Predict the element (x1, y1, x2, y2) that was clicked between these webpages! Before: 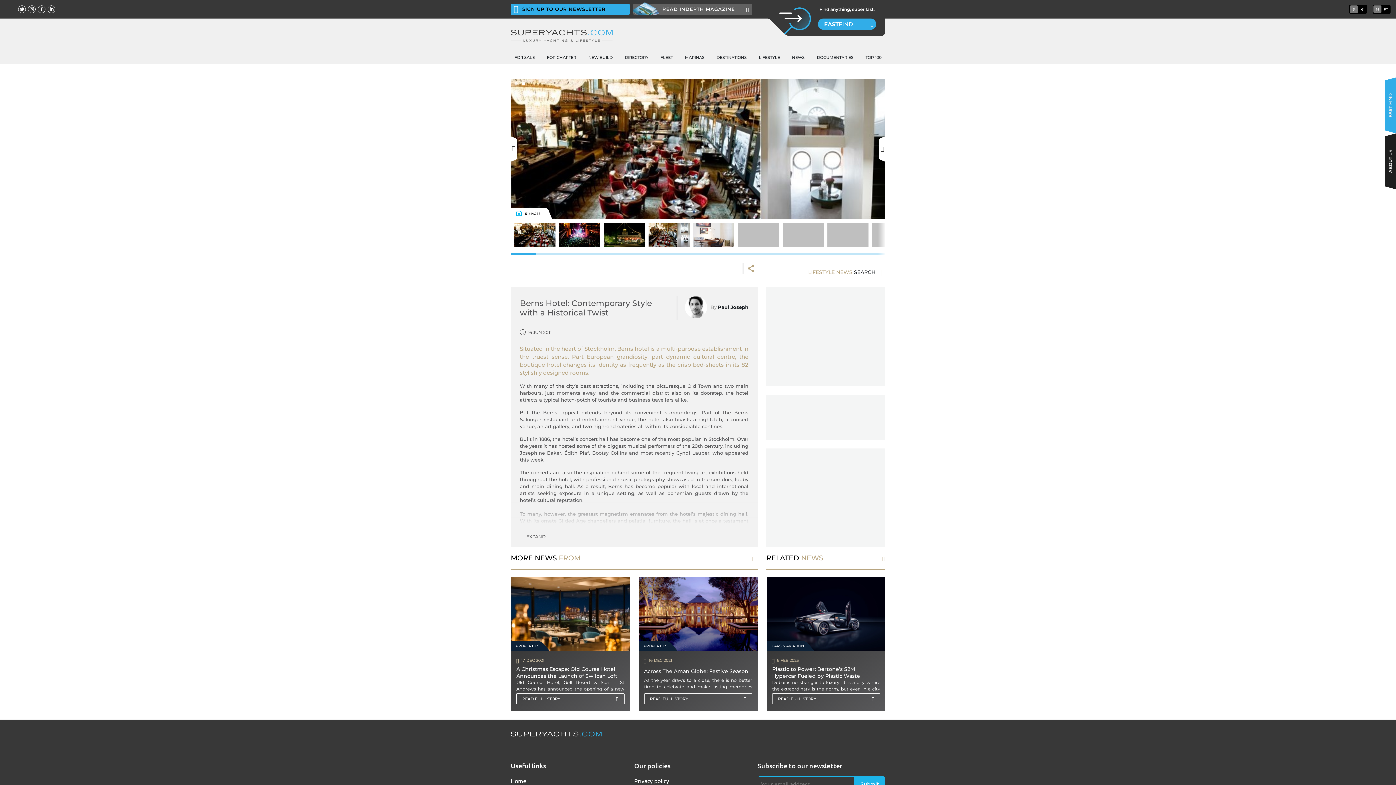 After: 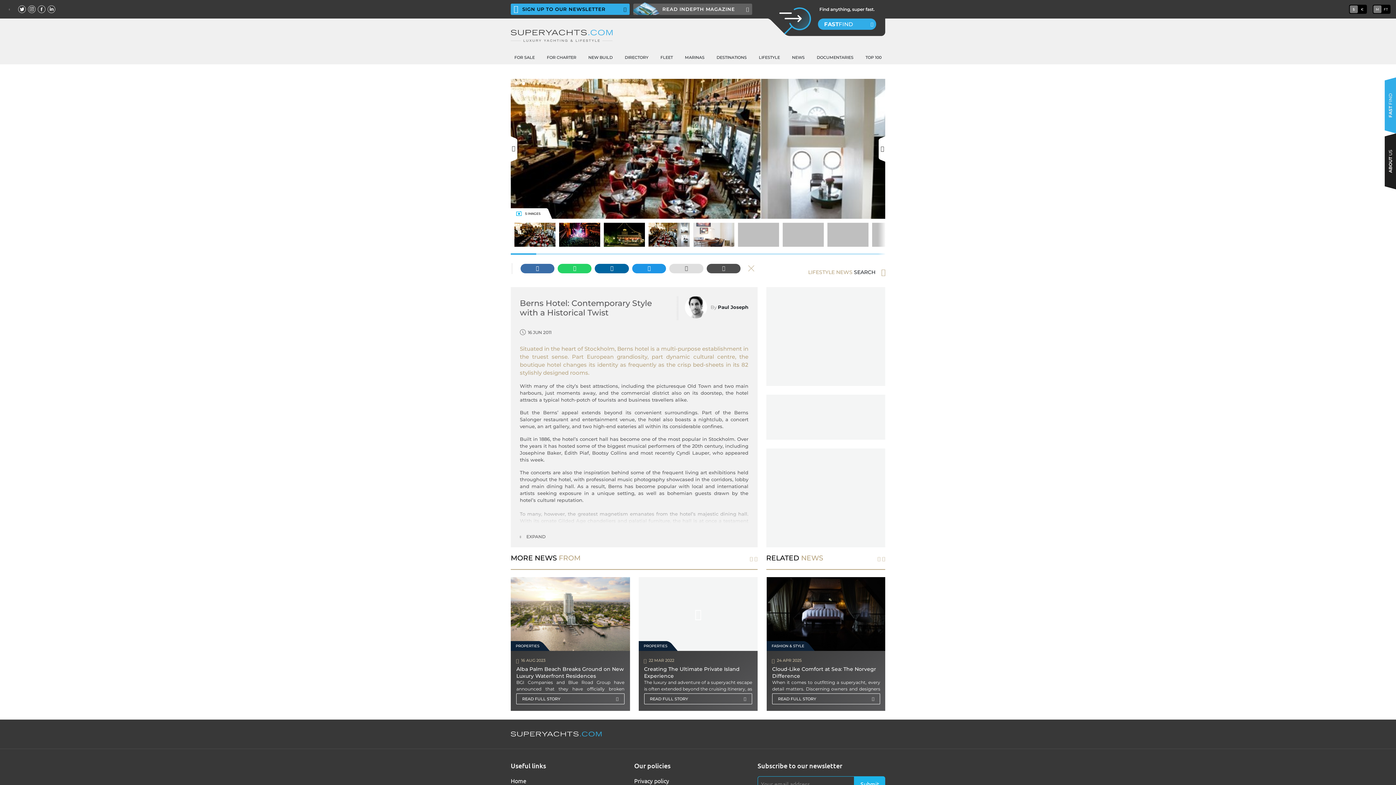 Action: bbox: (748, 264, 754, 272)